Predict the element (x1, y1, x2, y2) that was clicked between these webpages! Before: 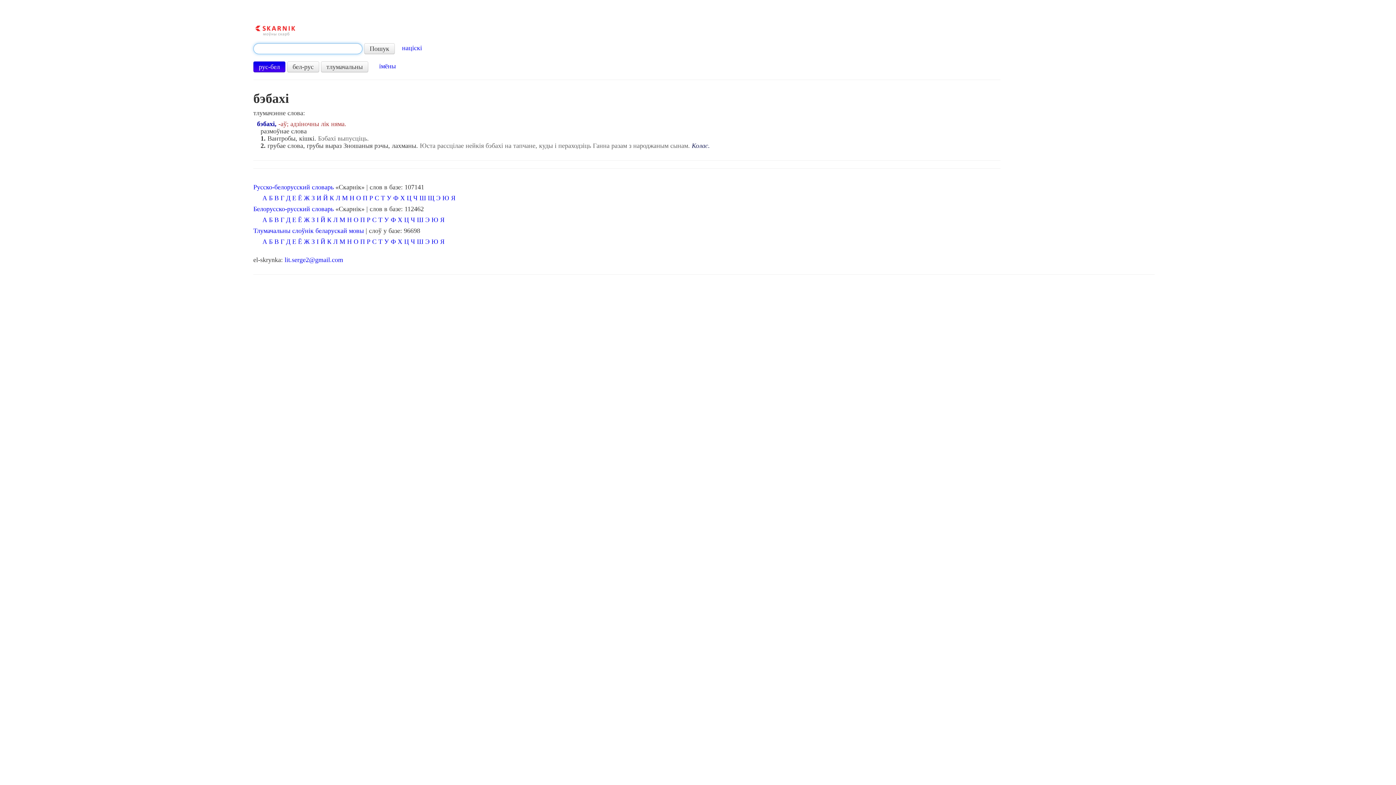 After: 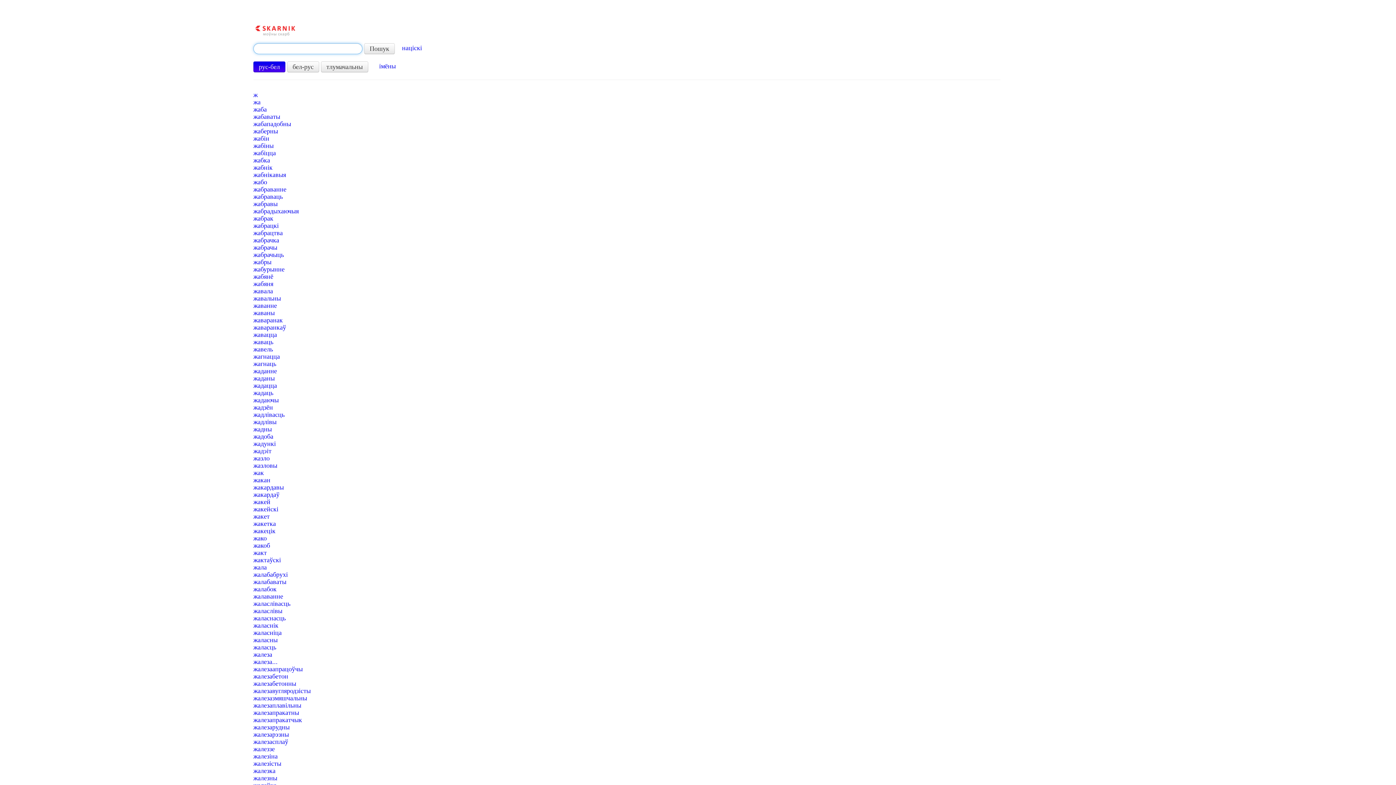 Action: bbox: (303, 238, 309, 245) label: Ж